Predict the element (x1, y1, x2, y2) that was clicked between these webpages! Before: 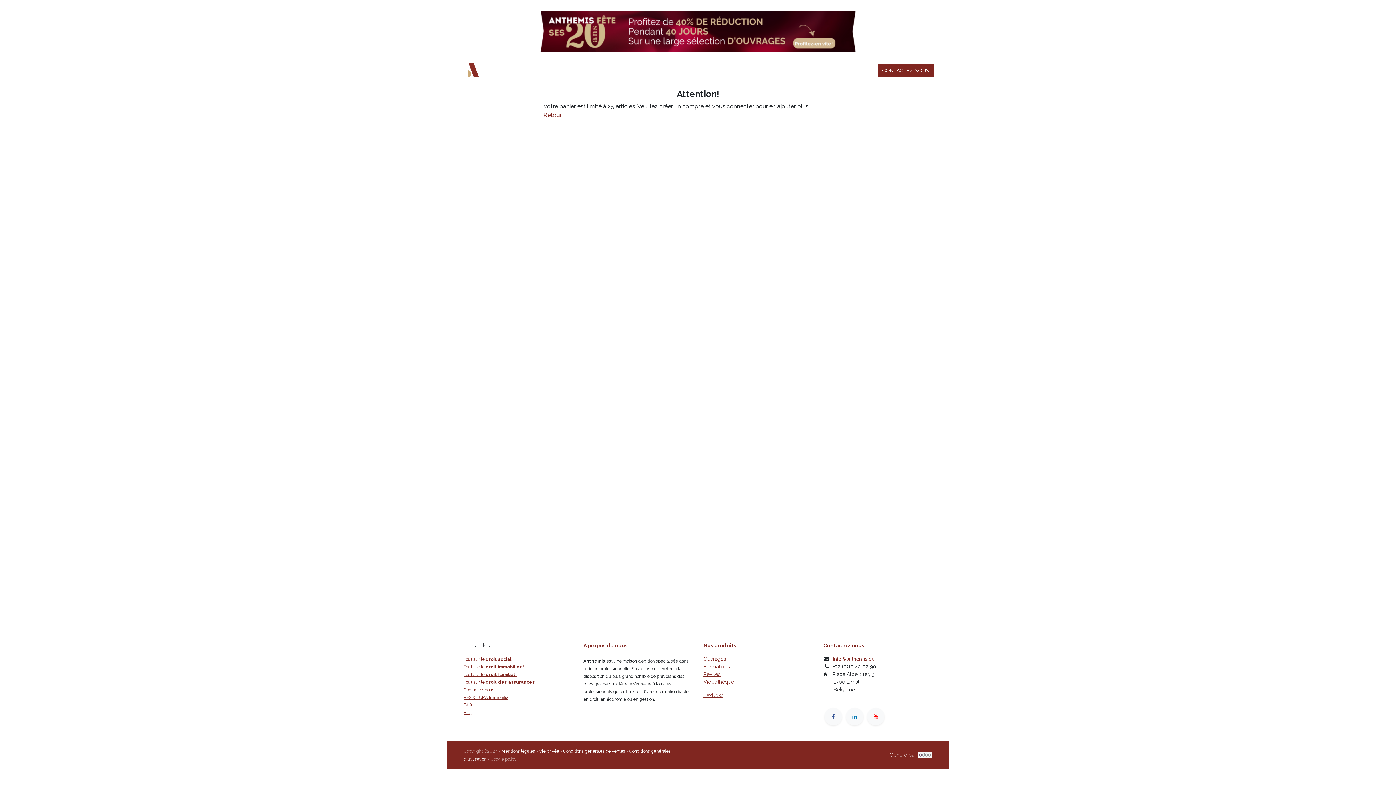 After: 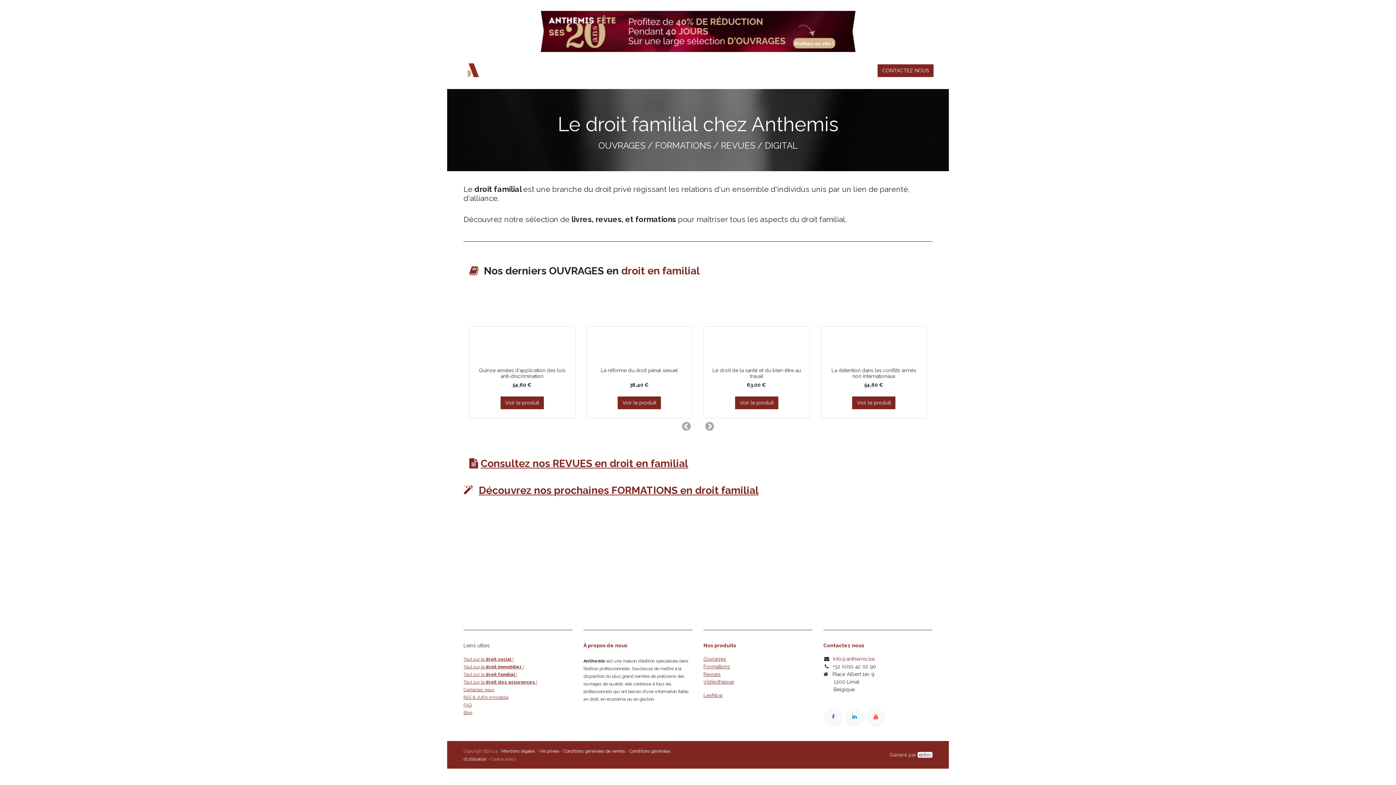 Action: bbox: (463, 671, 517, 677) label: ﻿Tout sur le droit familial !
﻿